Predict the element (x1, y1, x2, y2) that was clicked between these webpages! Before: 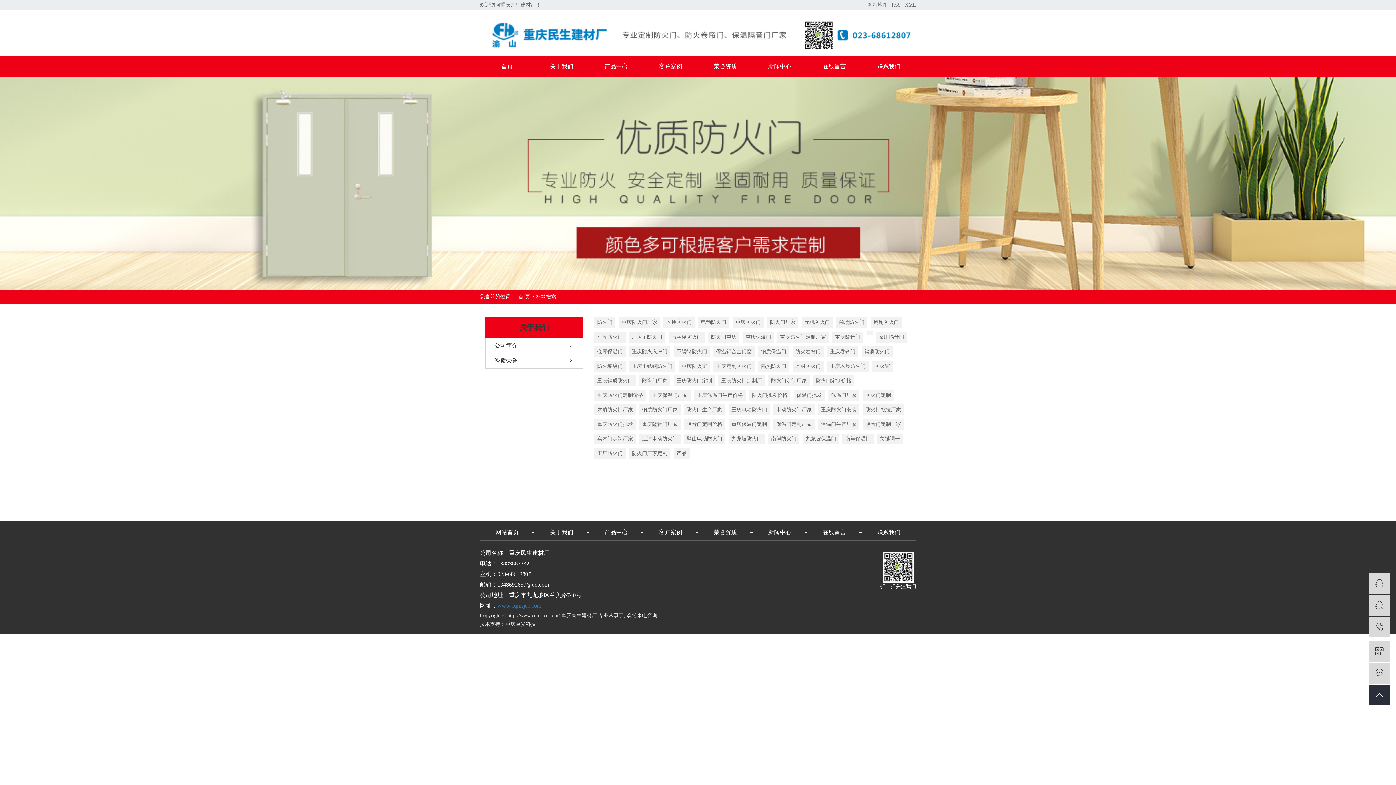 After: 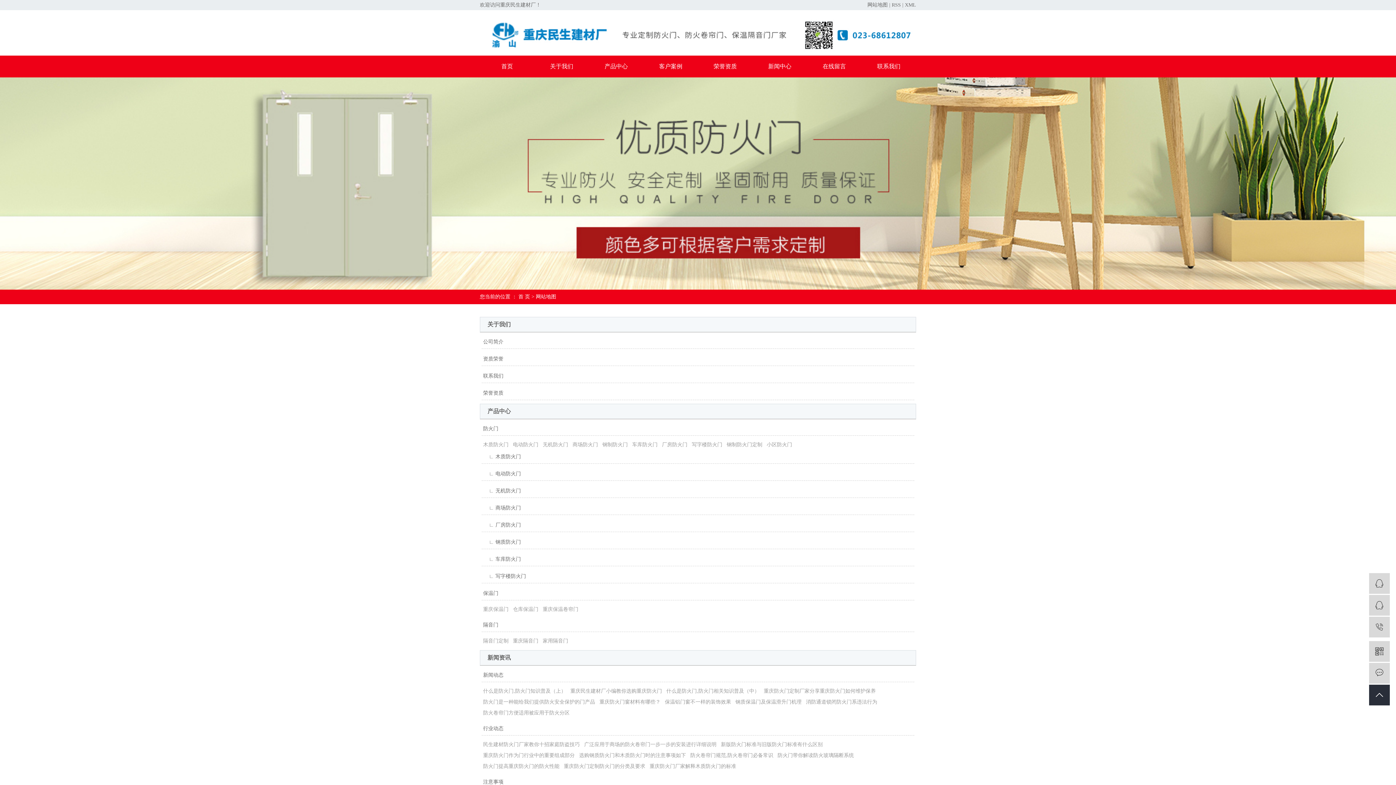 Action: bbox: (867, 2, 888, 7) label: 网站地图